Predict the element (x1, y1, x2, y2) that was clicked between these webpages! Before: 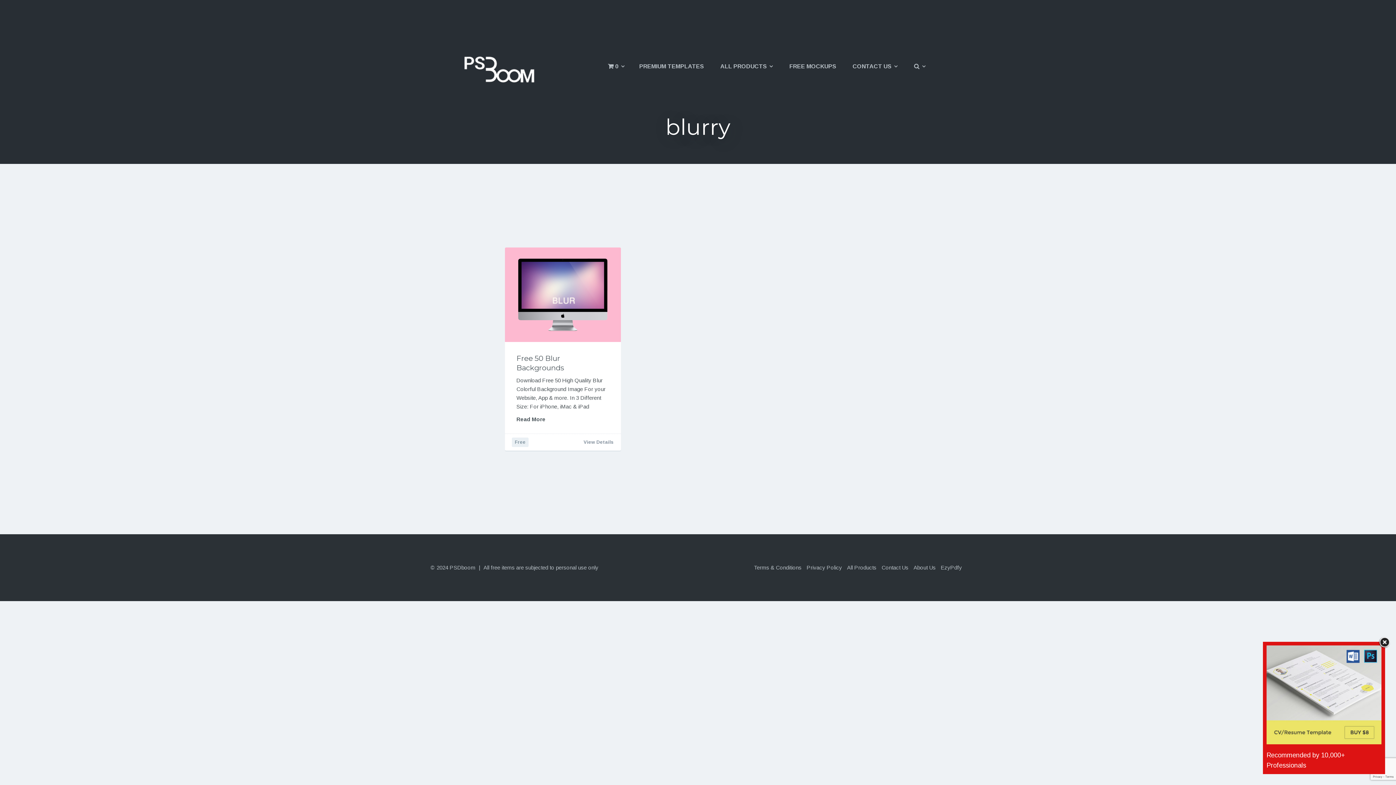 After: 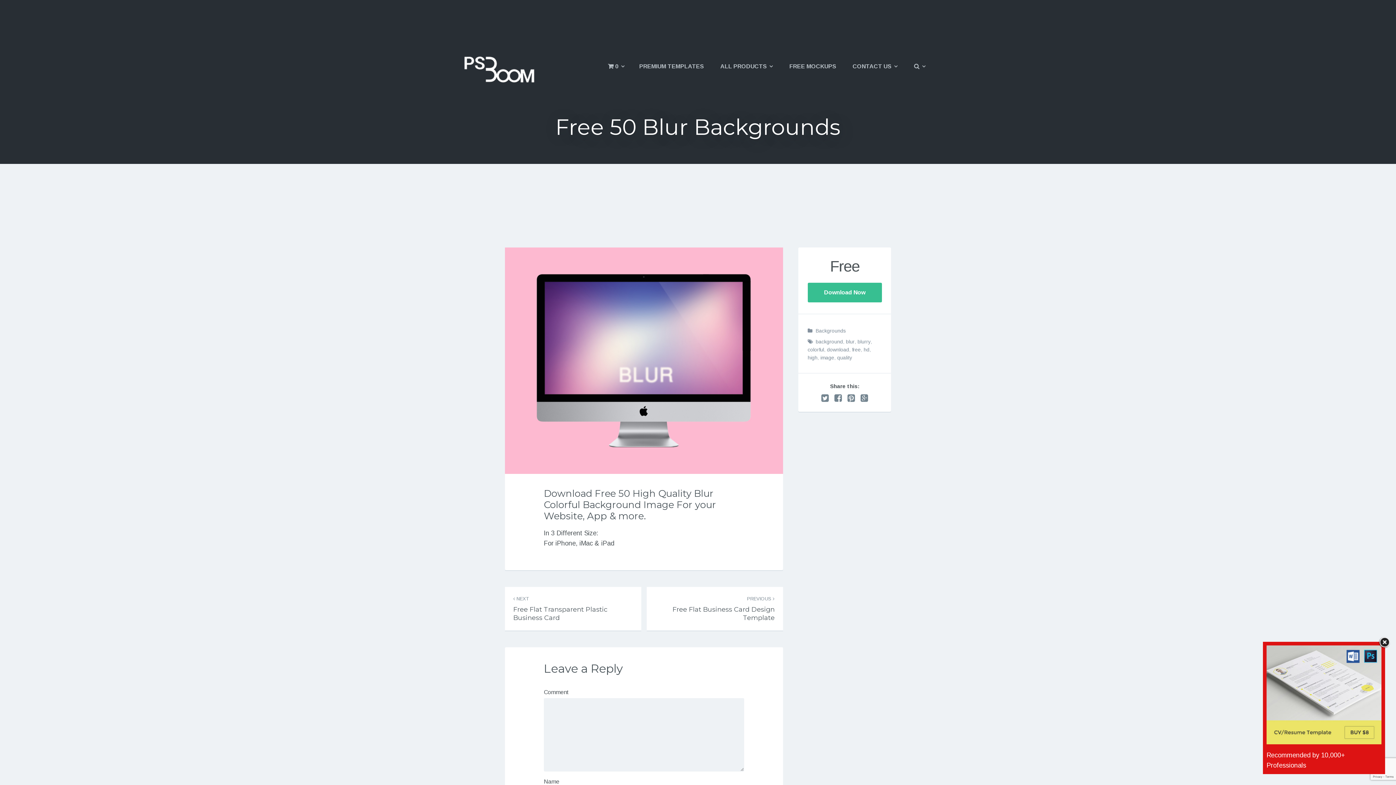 Action: bbox: (505, 247, 620, 342)